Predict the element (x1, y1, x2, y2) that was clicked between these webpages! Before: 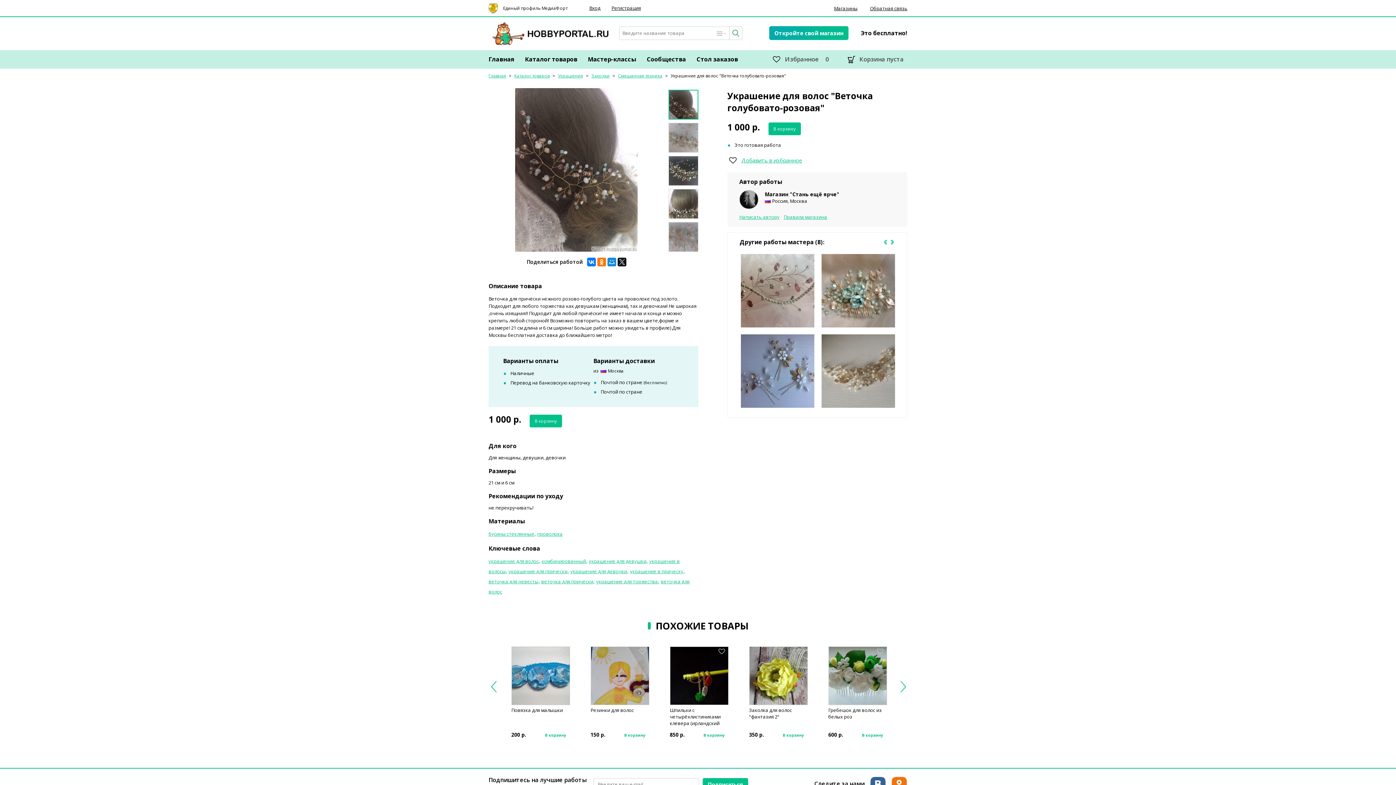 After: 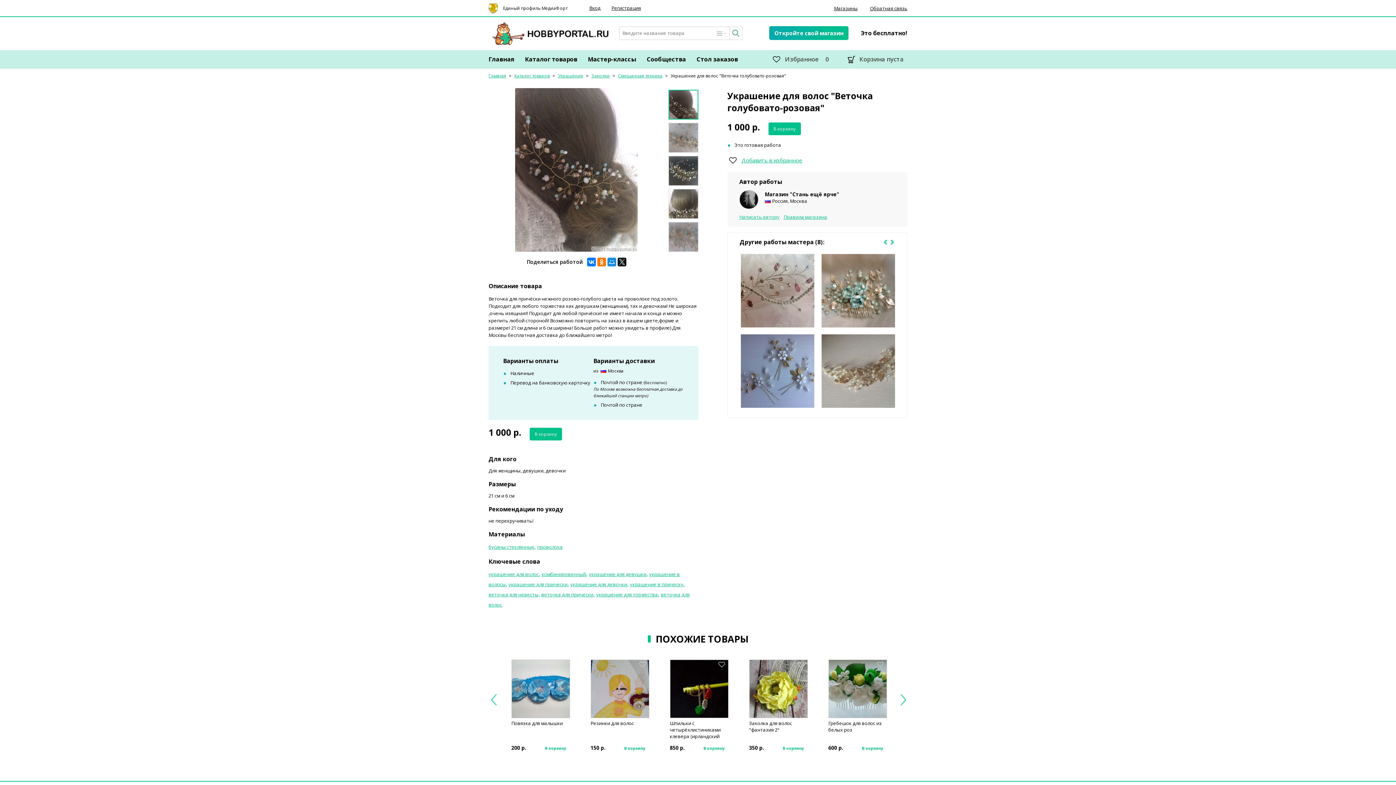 Action: label: Почтой по стране bbox: (600, 379, 642, 385)